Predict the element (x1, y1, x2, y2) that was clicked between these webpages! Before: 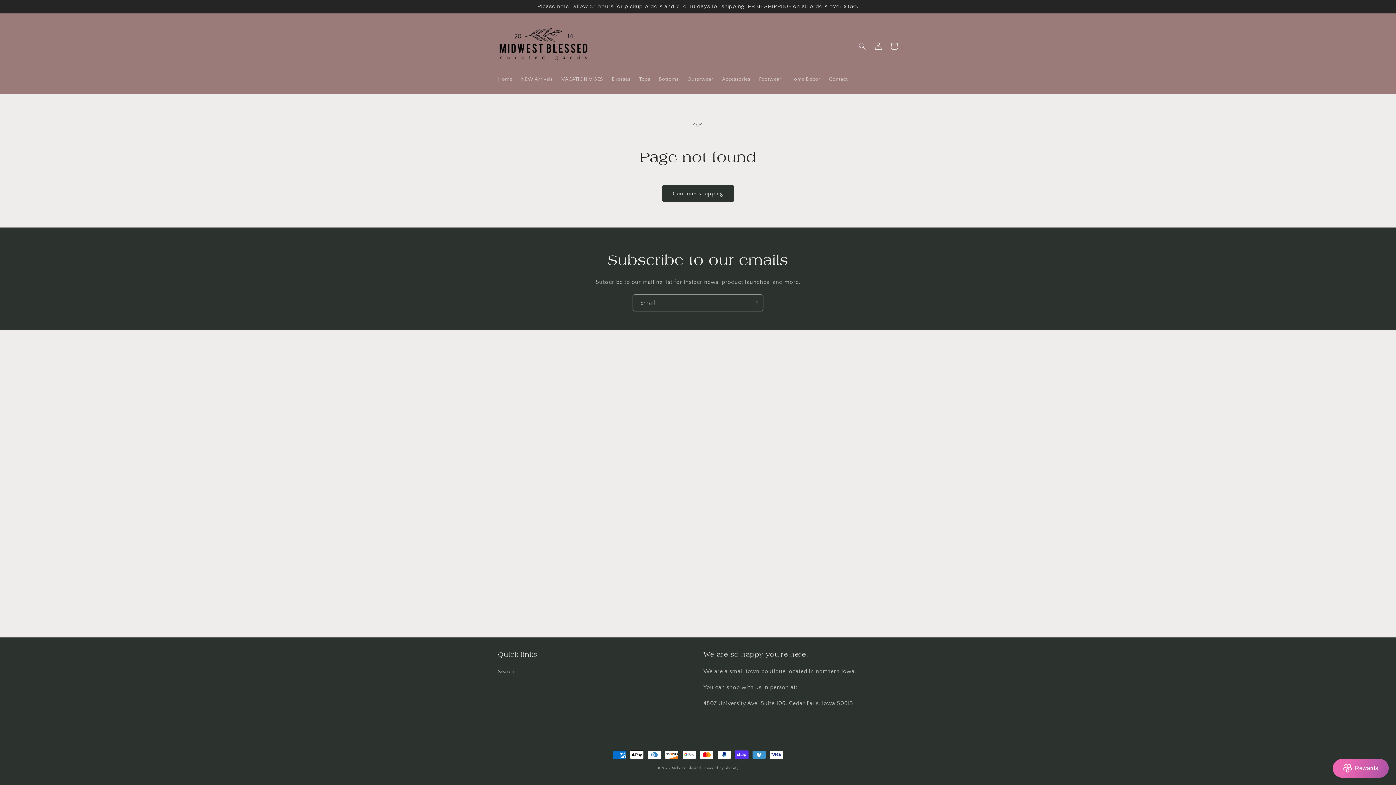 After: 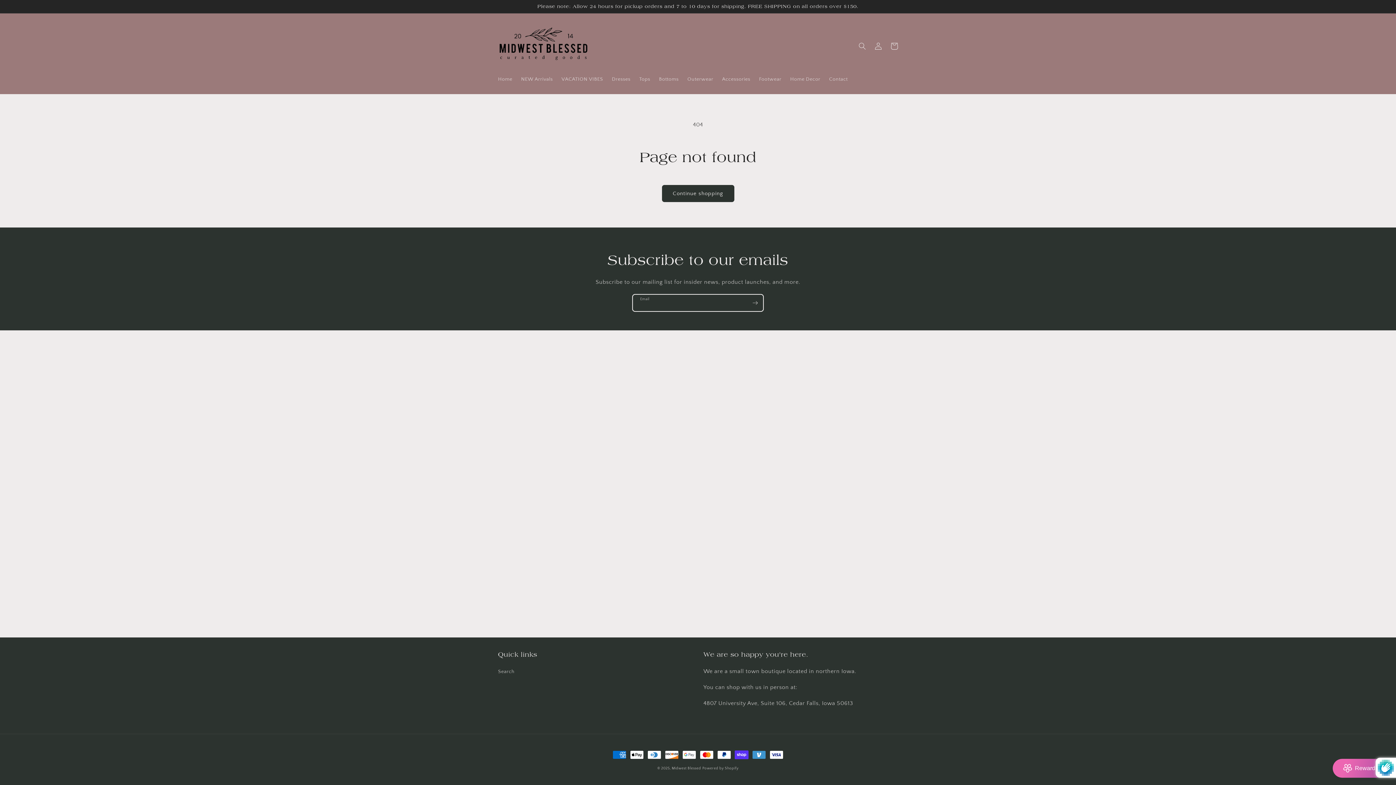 Action: bbox: (747, 294, 763, 311) label: Subscribe